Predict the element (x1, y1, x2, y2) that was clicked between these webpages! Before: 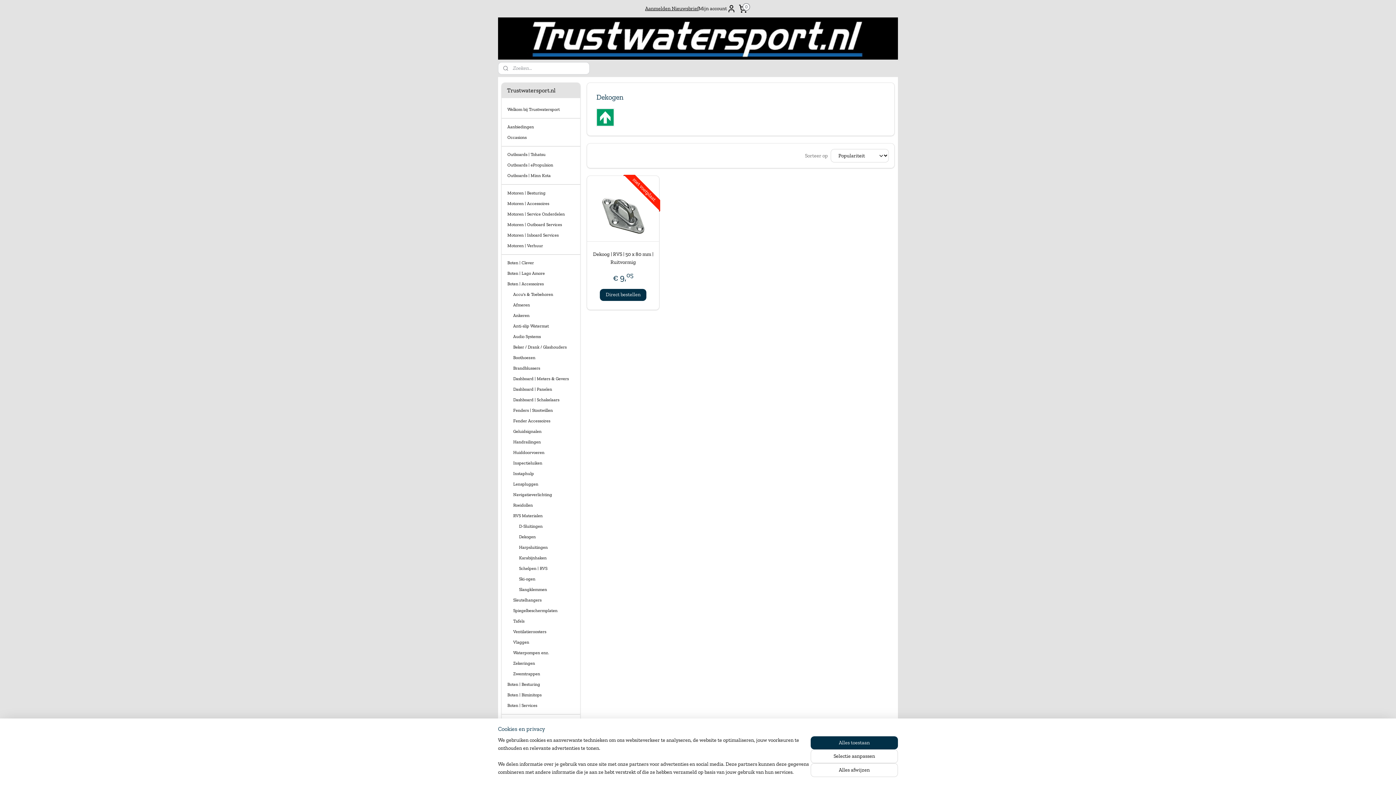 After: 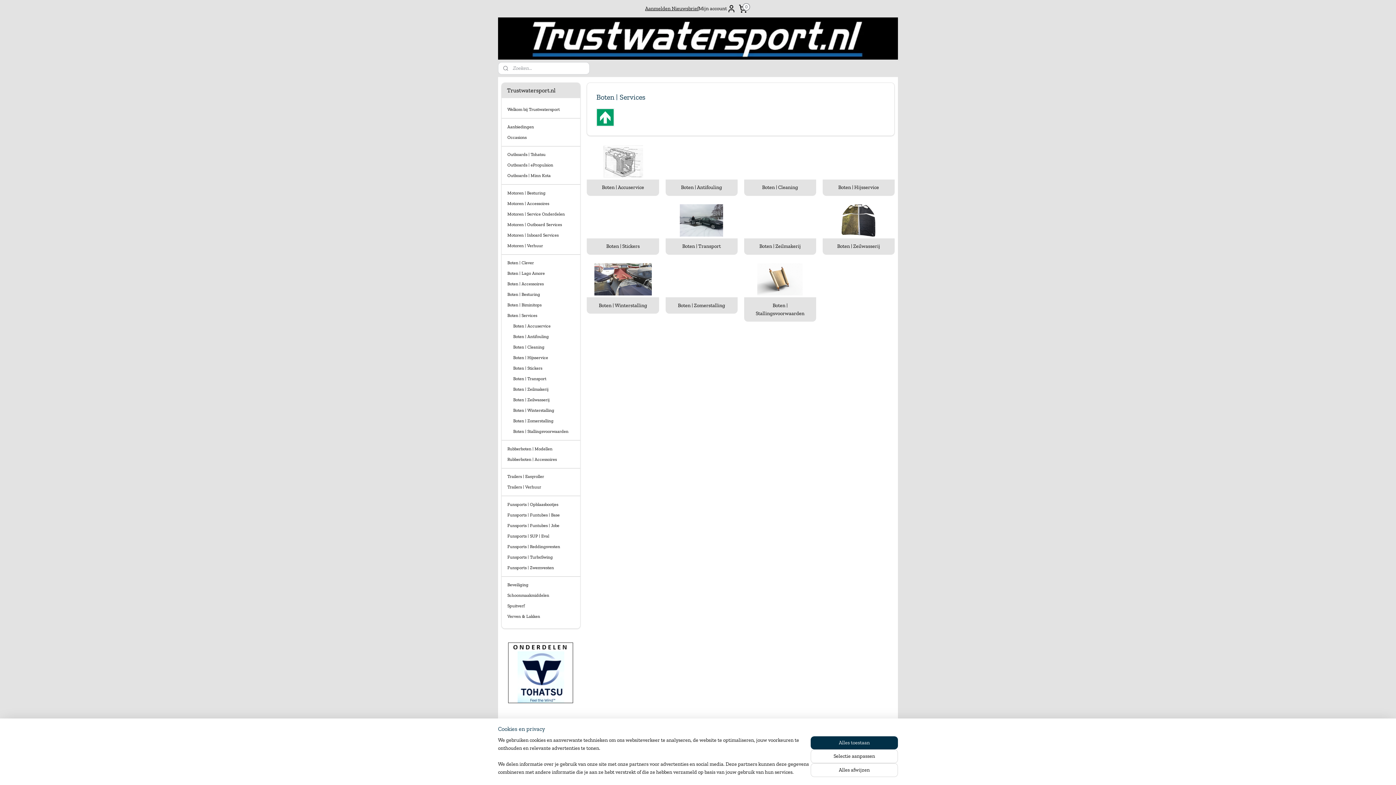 Action: label: Boten | Services bbox: (501, 700, 580, 711)